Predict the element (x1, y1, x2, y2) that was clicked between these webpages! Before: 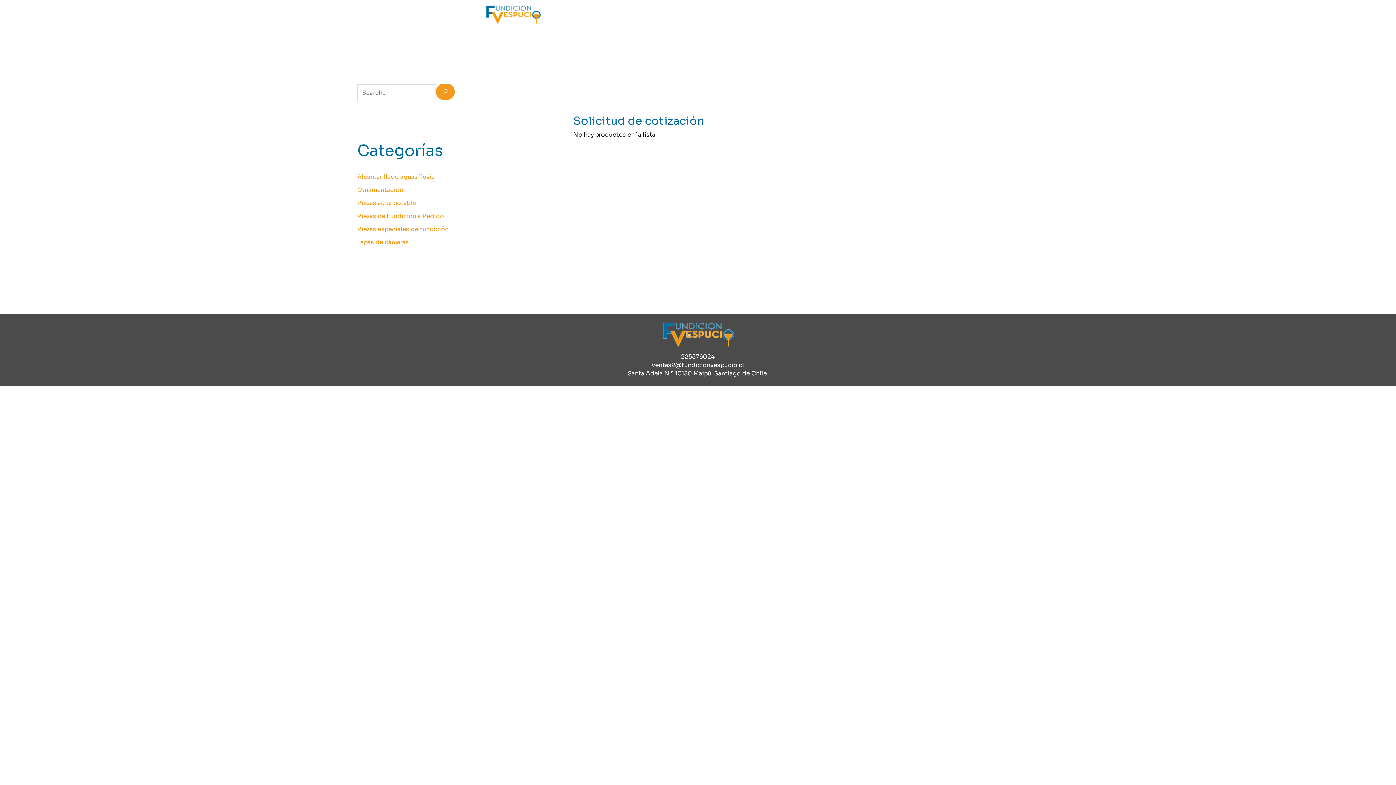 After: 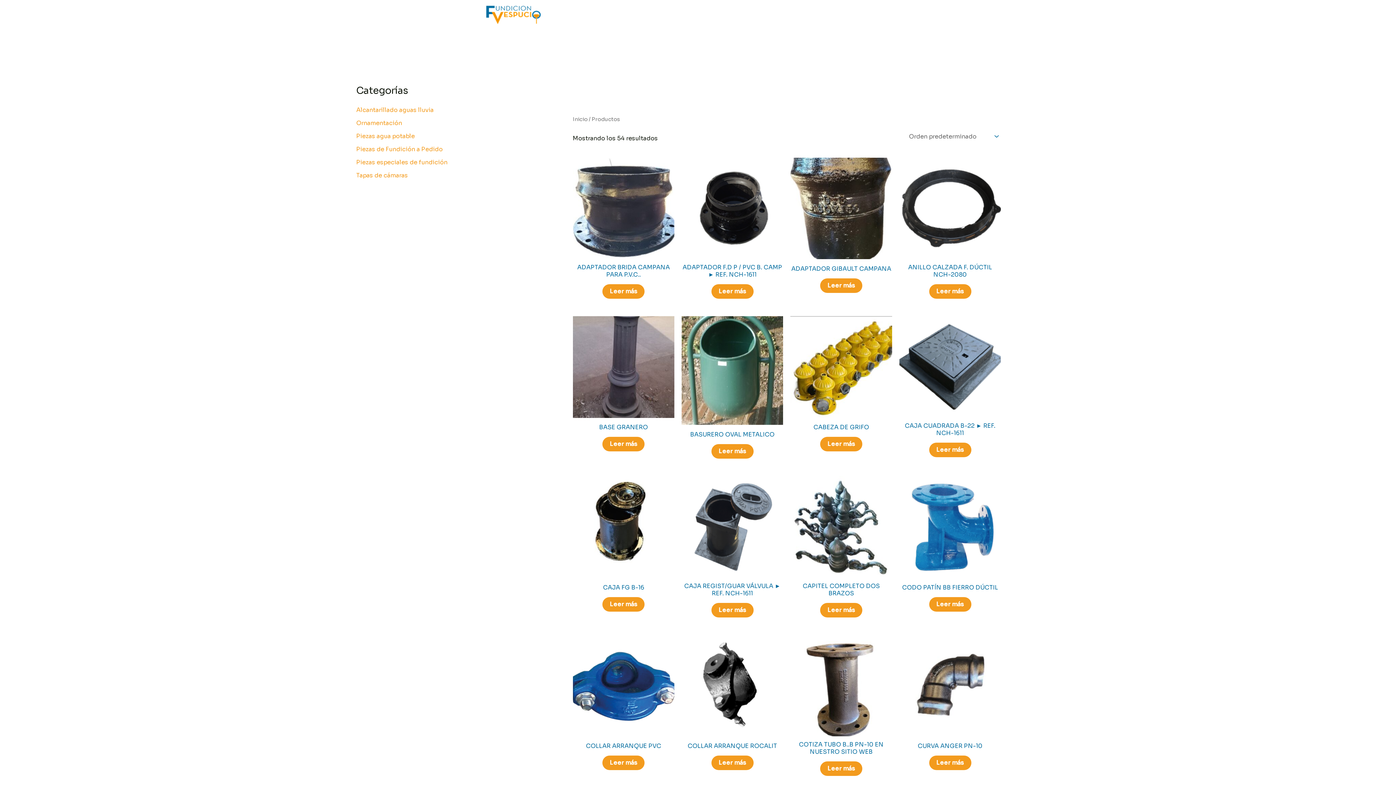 Action: label: Categorías bbox: (794, 8, 845, 25)